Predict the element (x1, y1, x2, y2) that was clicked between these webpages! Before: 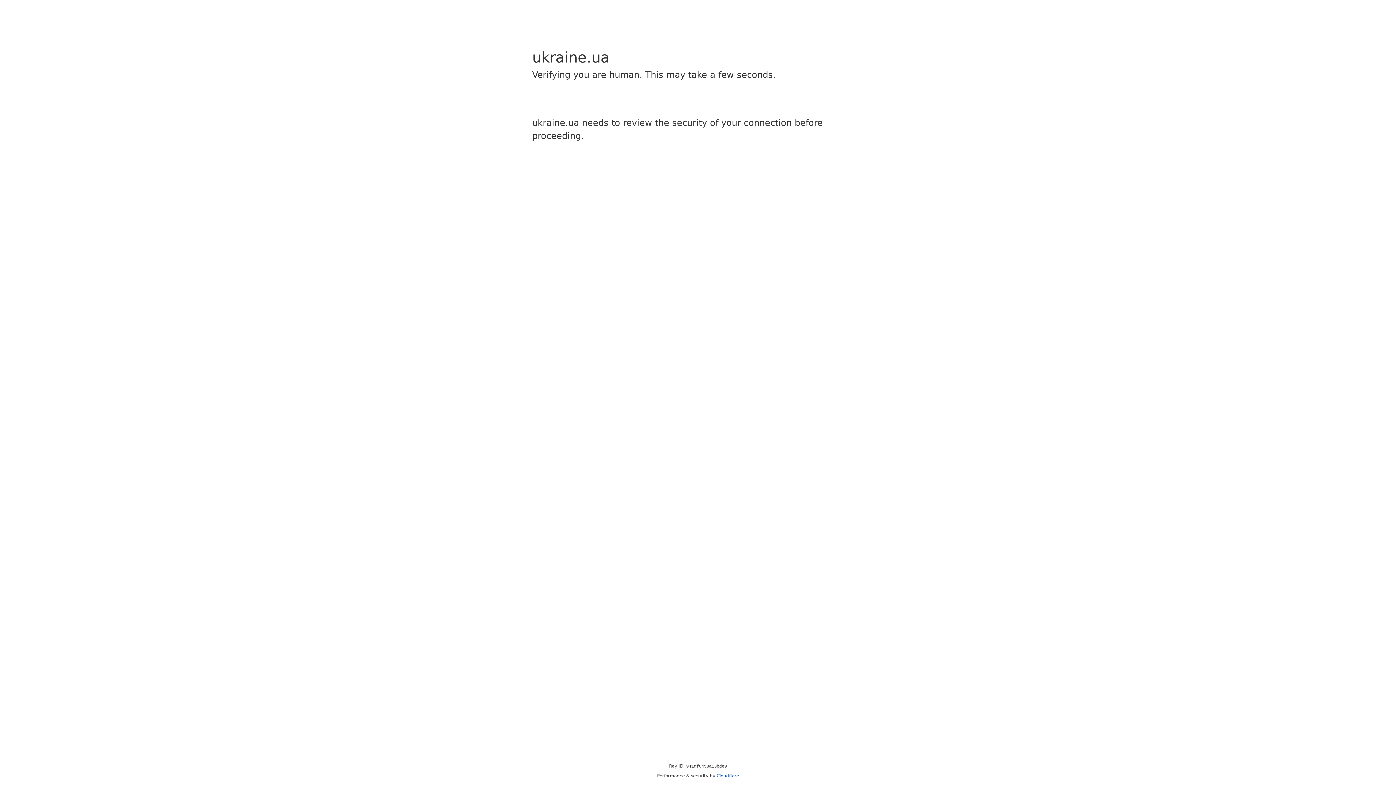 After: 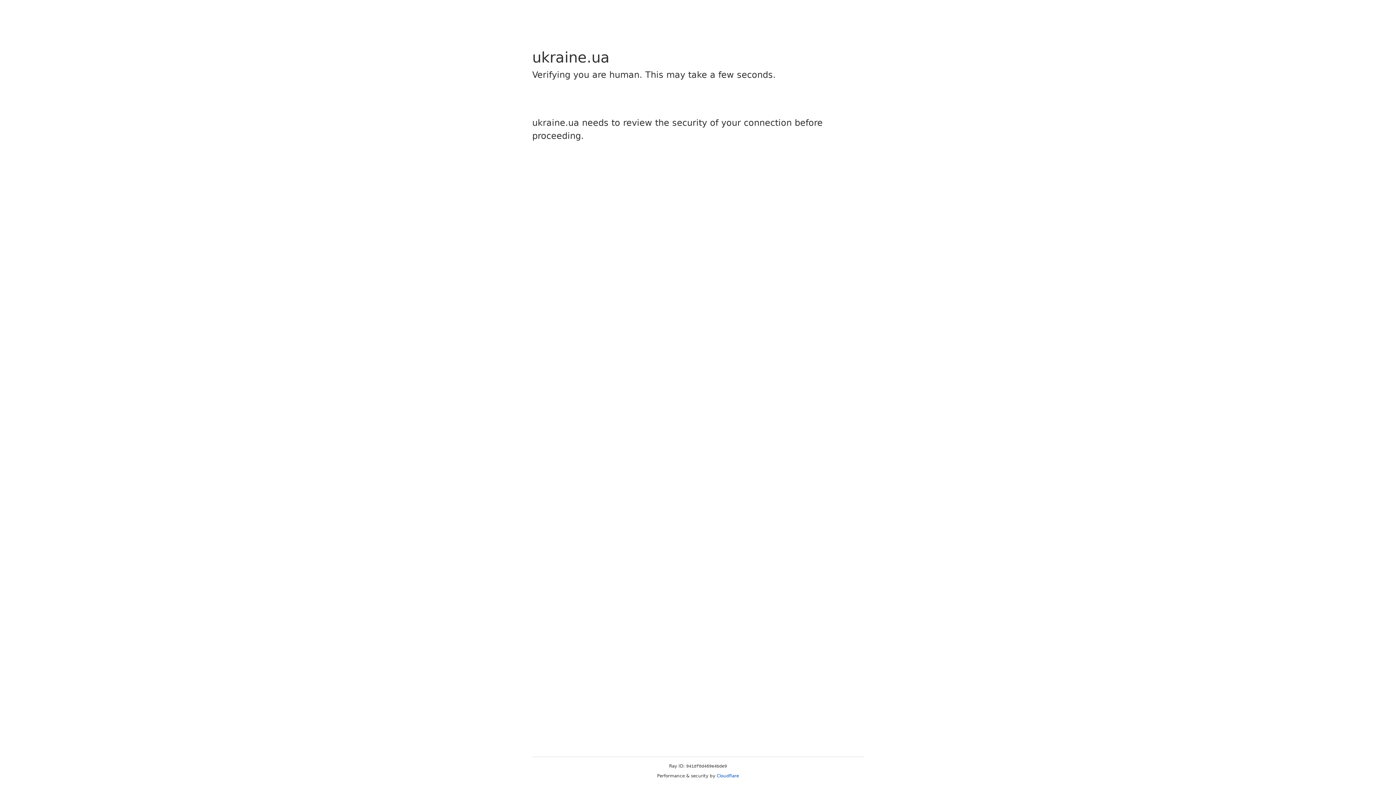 Action: bbox: (716, 773, 739, 778) label: Cloudflare